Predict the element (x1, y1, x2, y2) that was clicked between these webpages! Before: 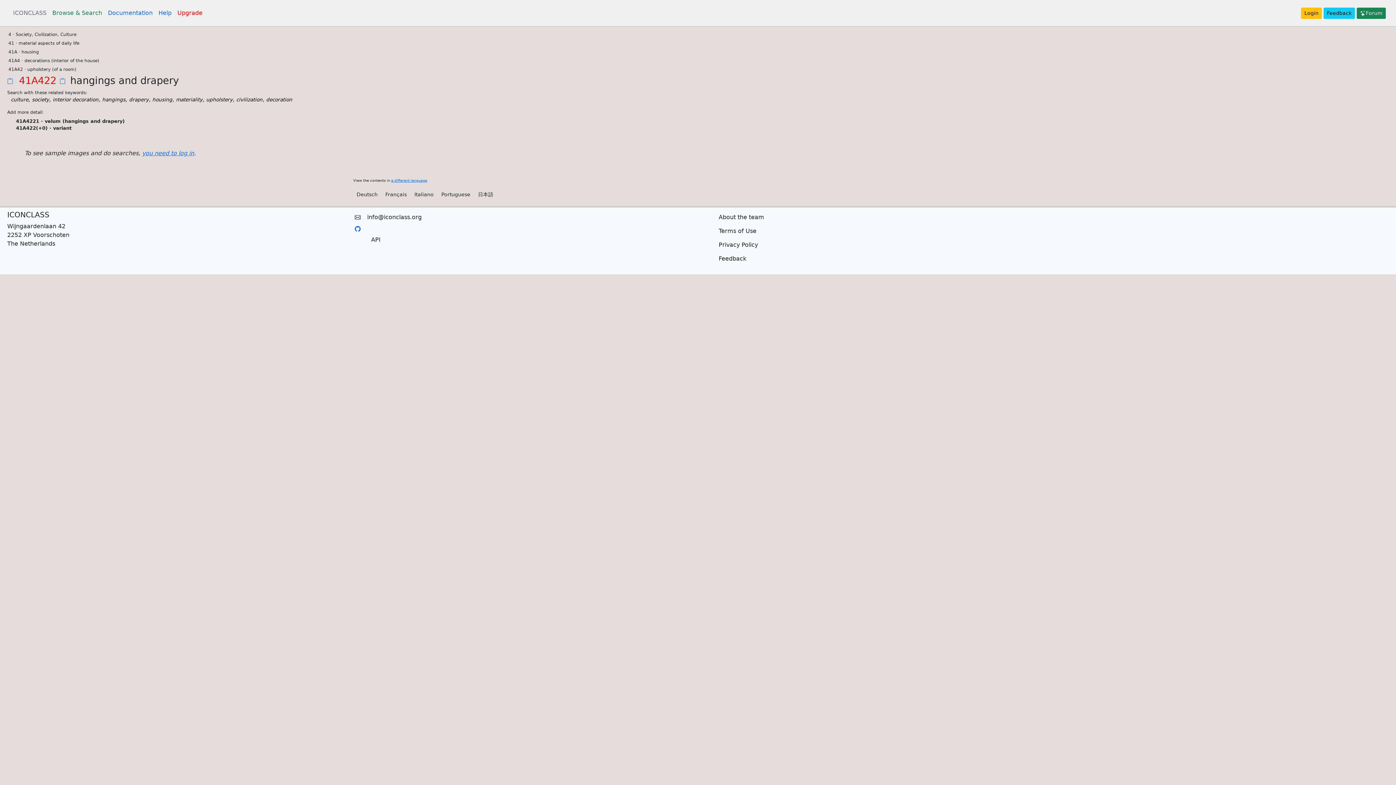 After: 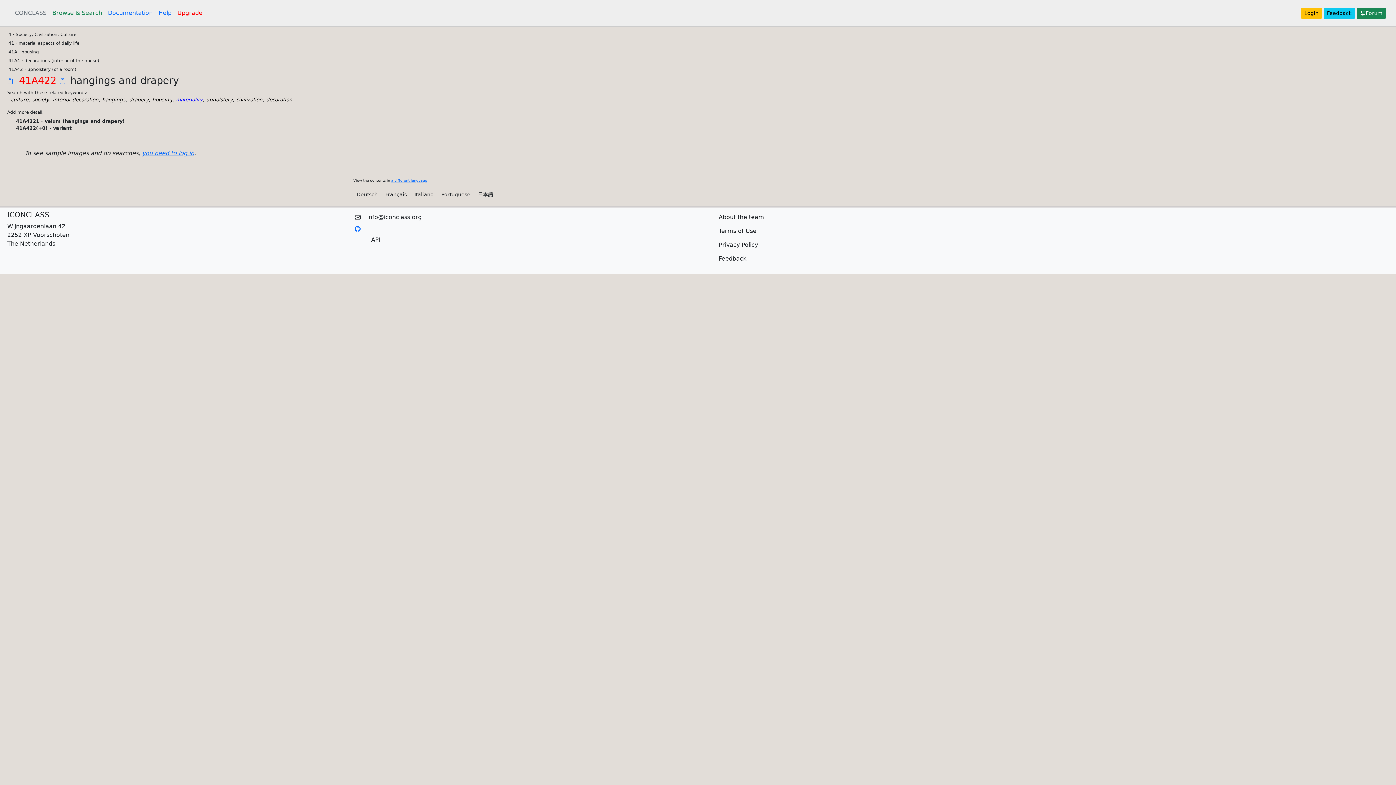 Action: bbox: (176, 96, 202, 102) label: materiality